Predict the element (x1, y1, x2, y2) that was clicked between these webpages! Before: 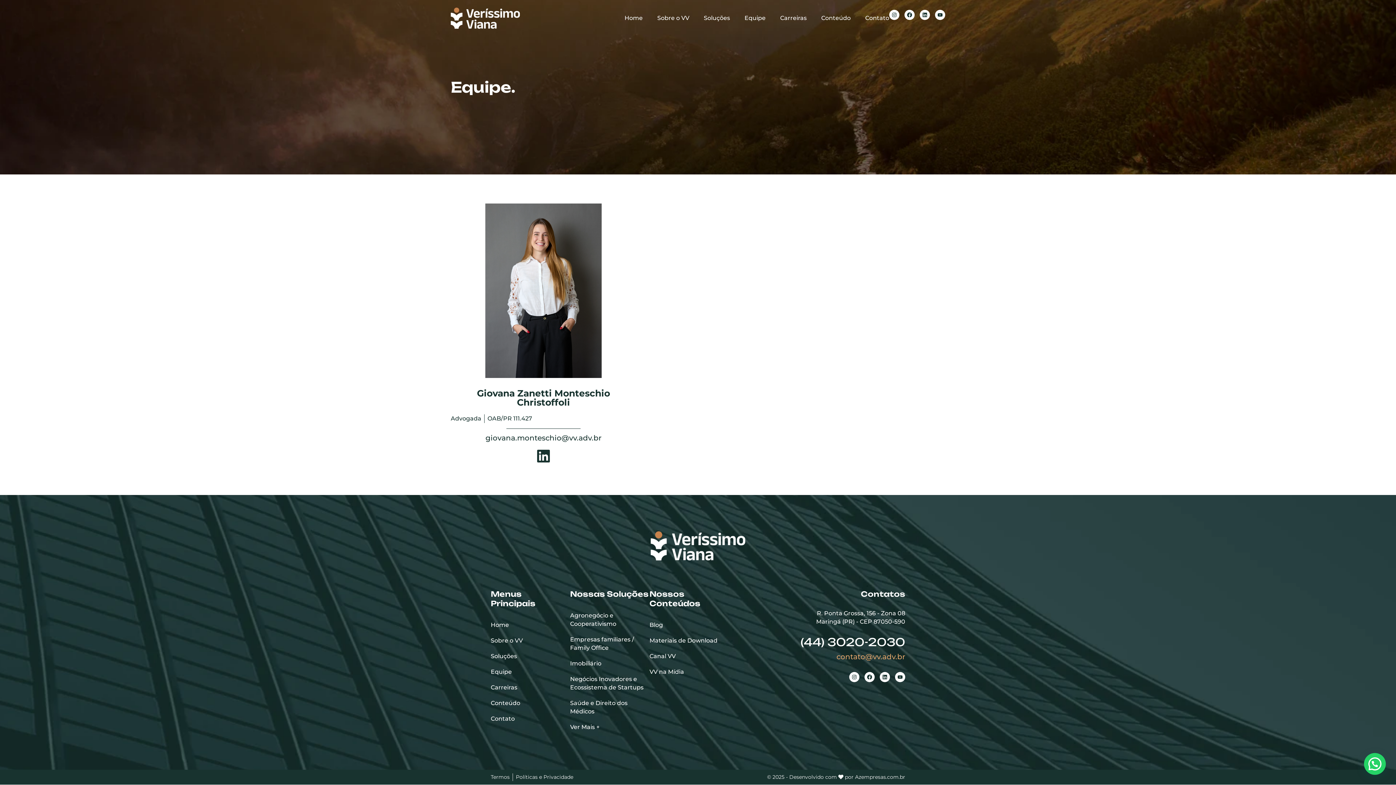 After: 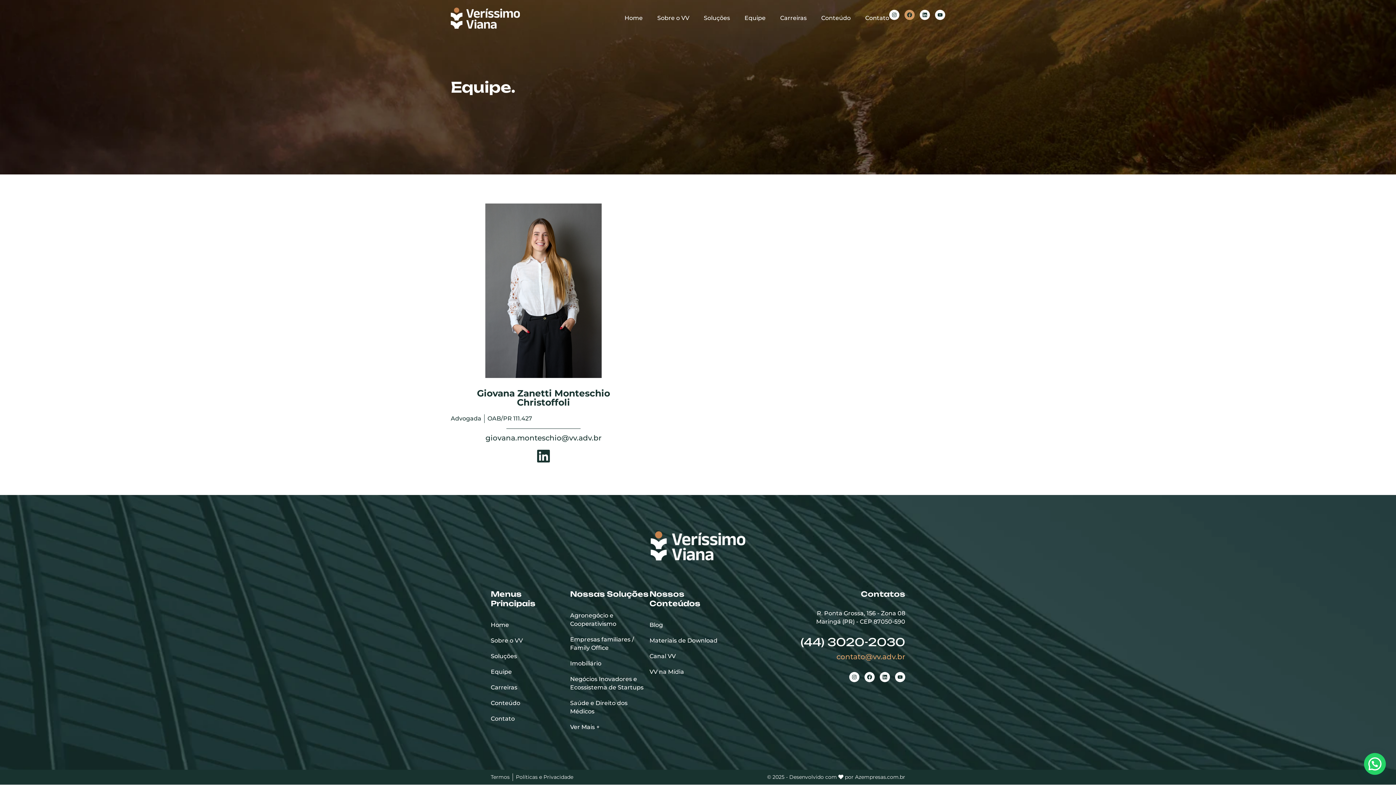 Action: bbox: (904, 9, 914, 20) label: Facebook